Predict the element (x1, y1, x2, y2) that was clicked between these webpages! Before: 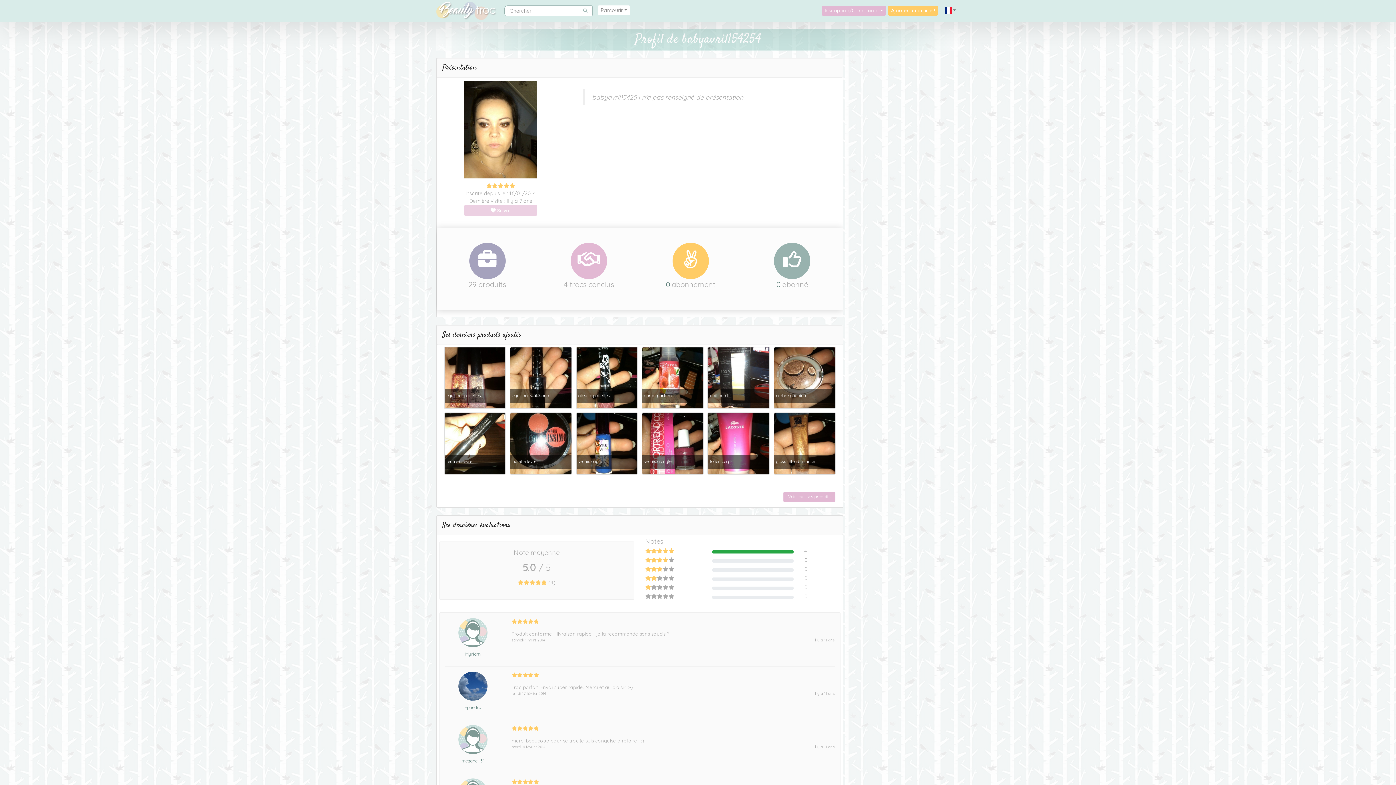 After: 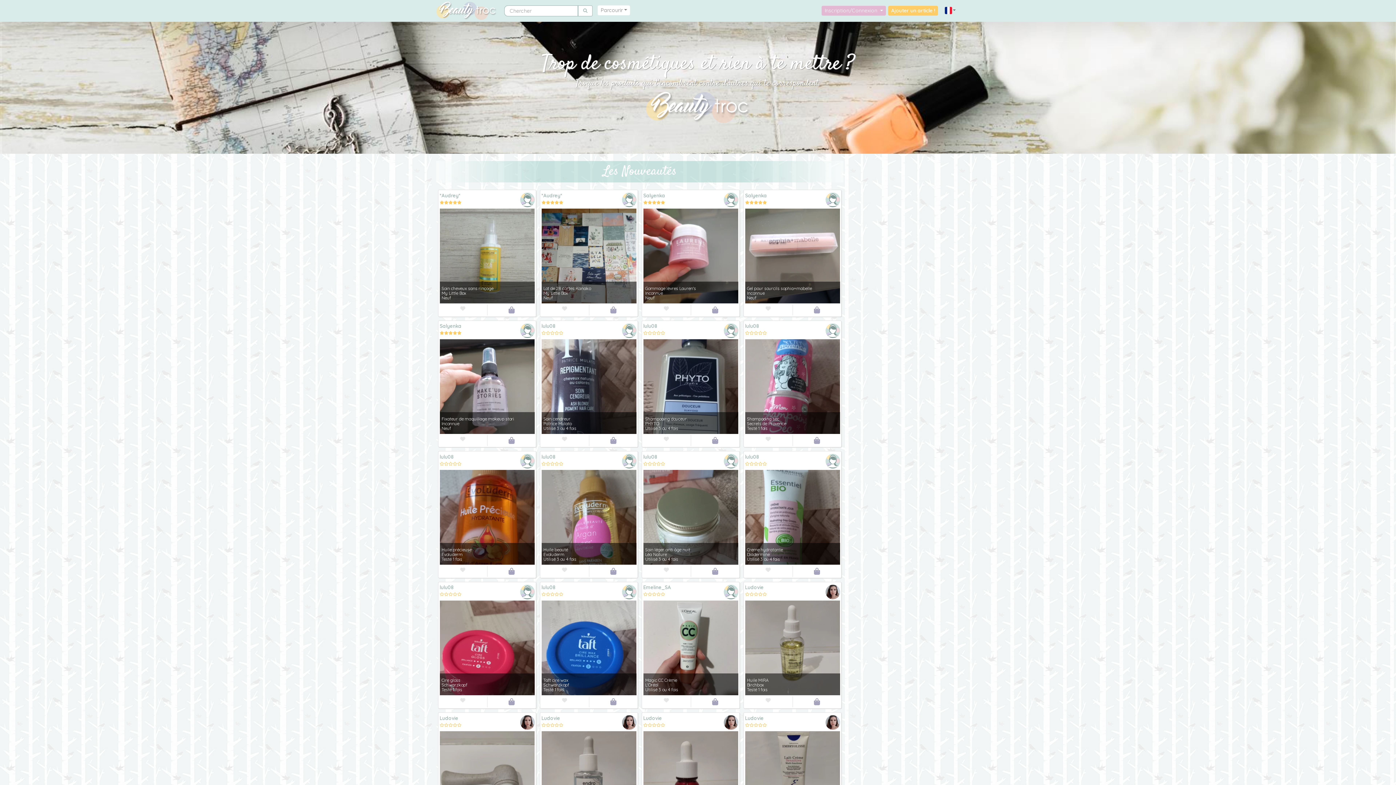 Action: bbox: (436, 0, 496, 21)